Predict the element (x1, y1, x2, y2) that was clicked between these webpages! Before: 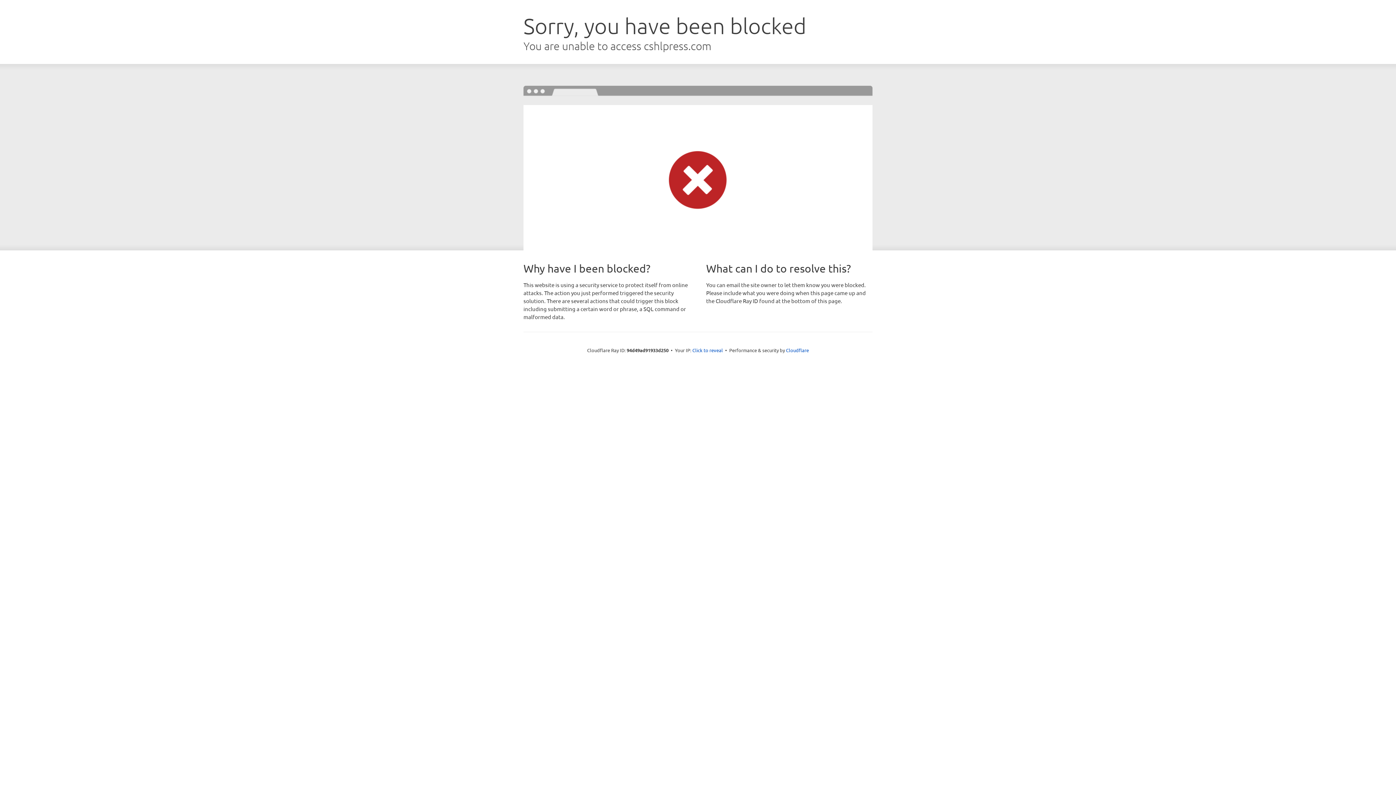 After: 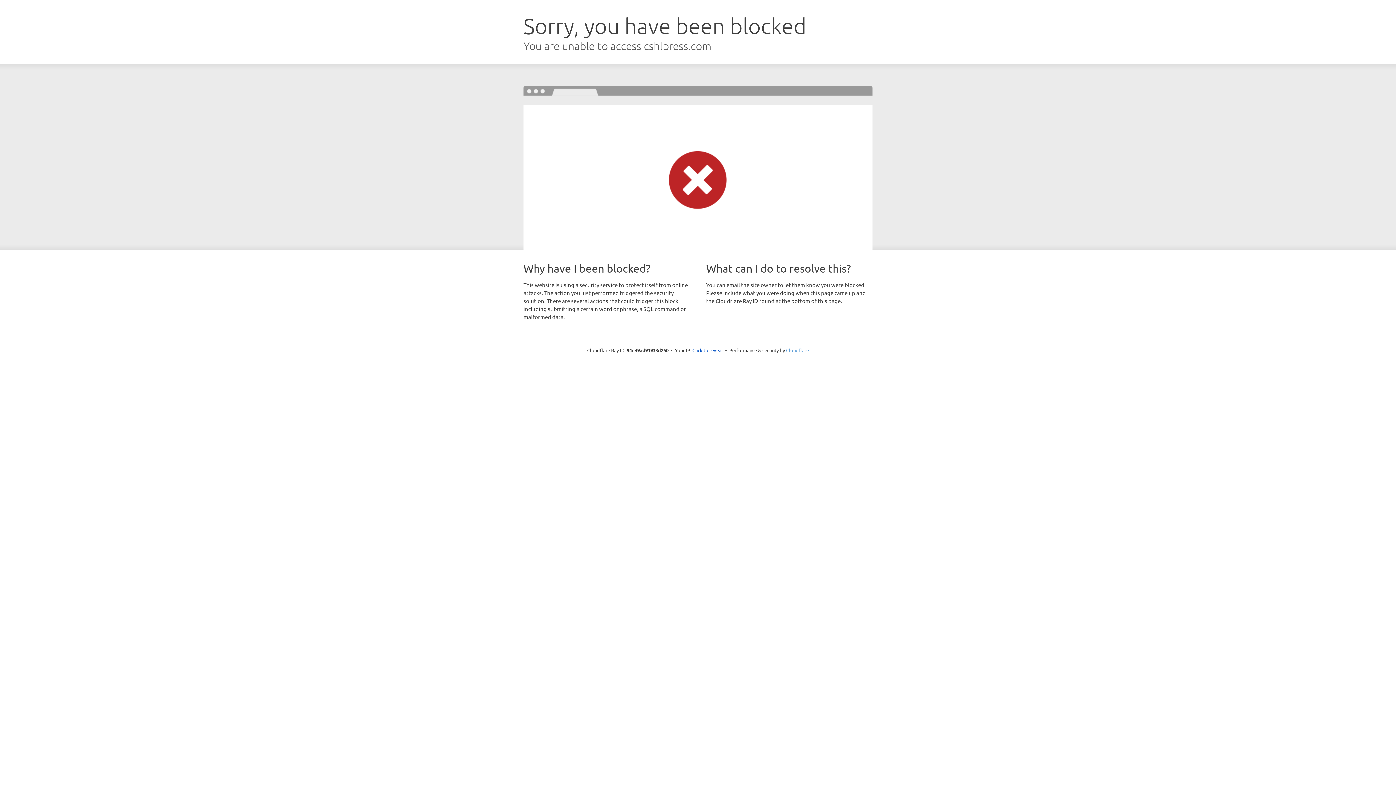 Action: label: Cloudflare bbox: (786, 347, 809, 353)